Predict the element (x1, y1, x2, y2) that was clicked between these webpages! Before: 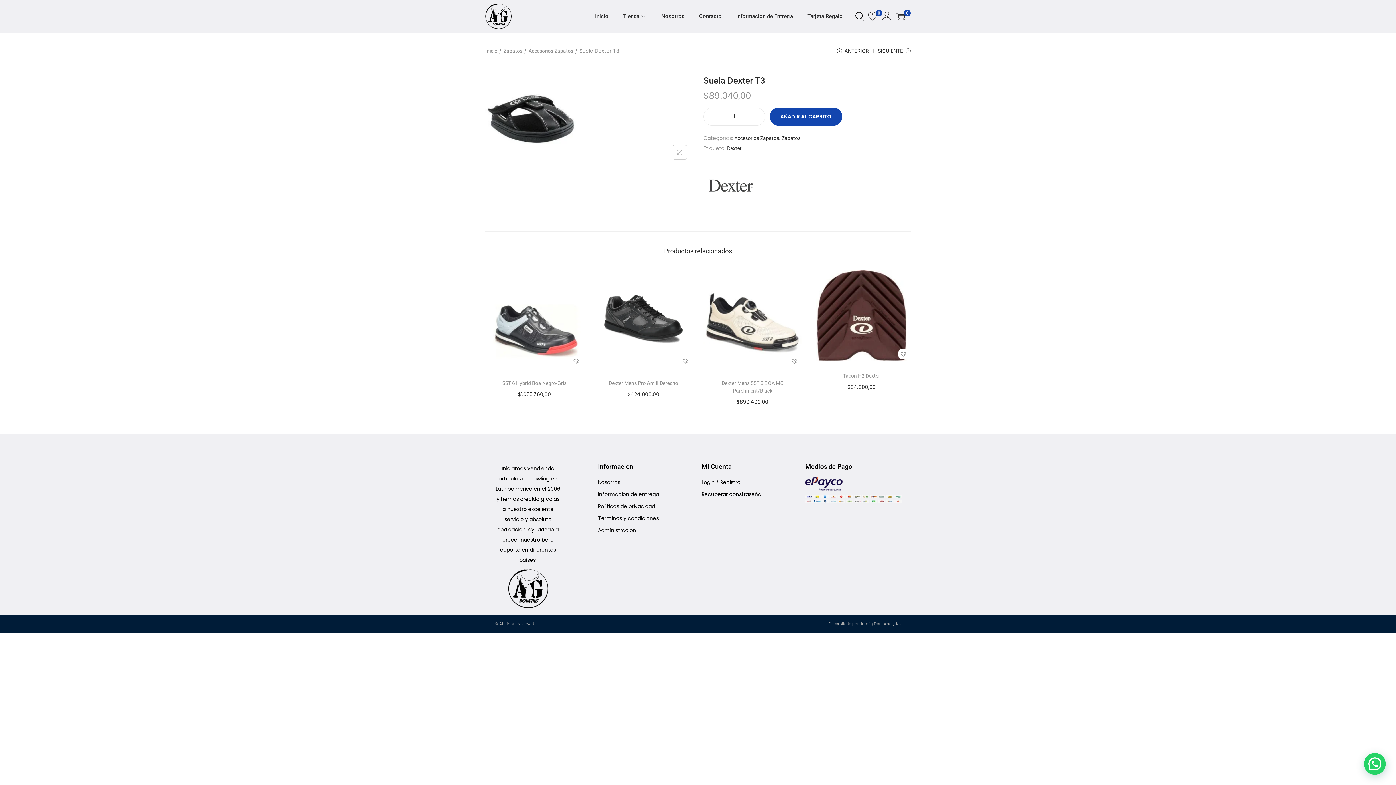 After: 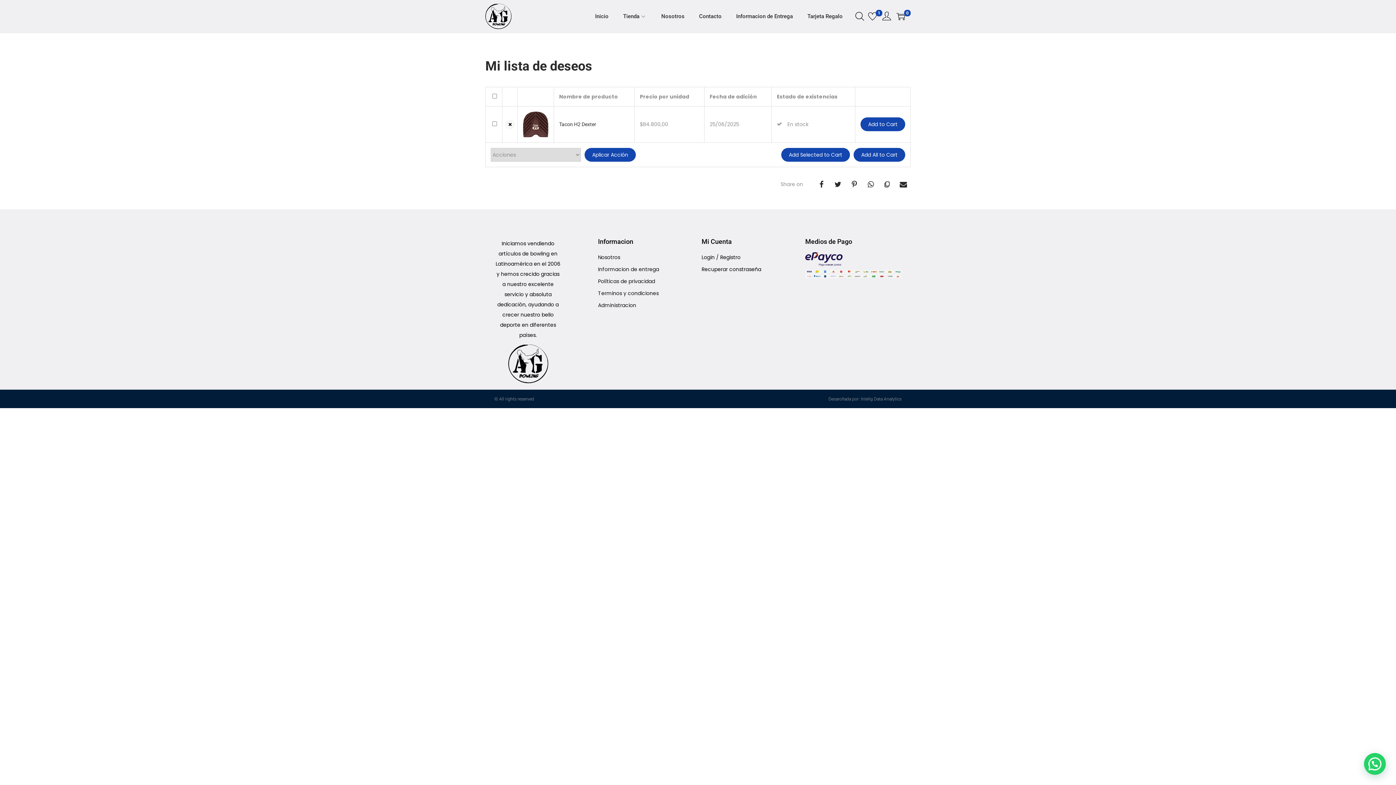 Action: label: Añade a tu lista de deseos bbox: (898, 348, 909, 359)